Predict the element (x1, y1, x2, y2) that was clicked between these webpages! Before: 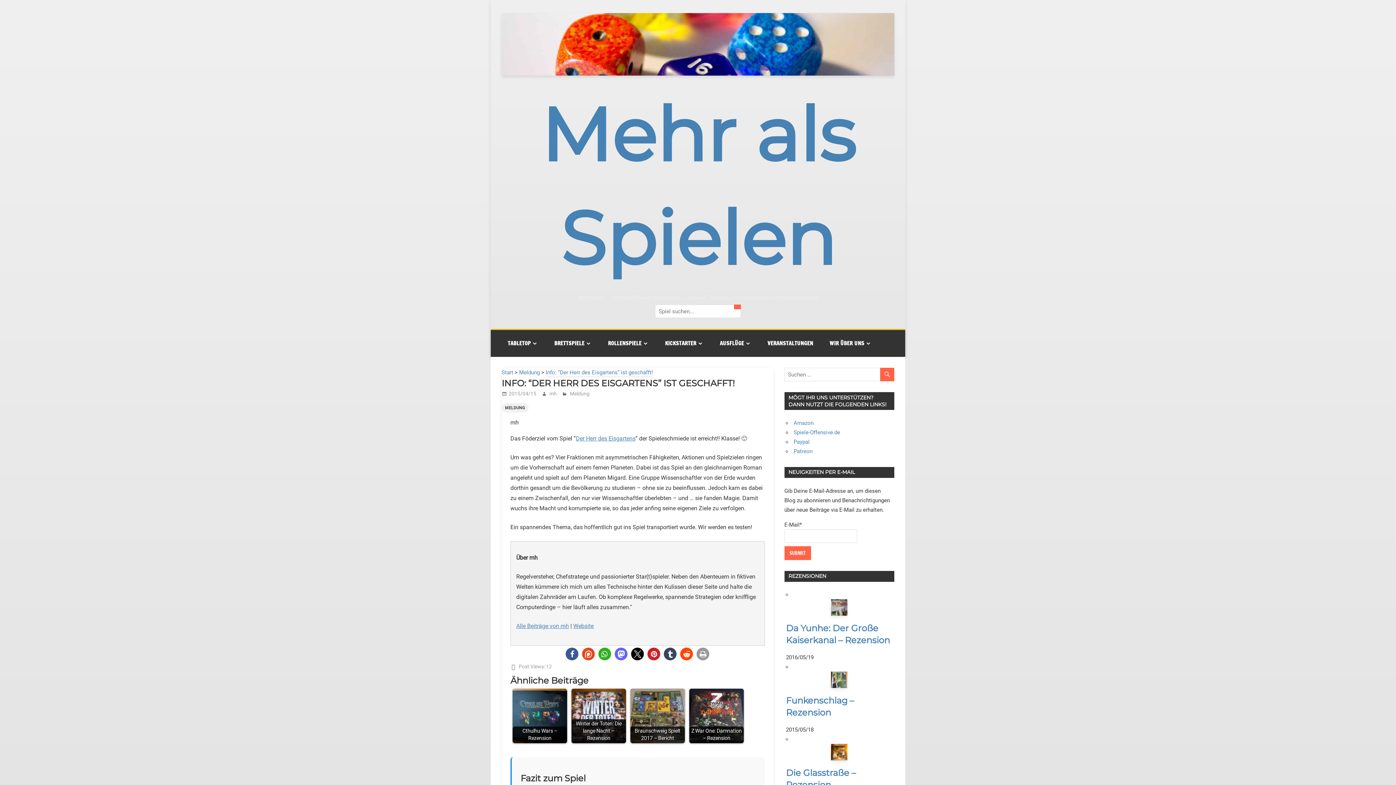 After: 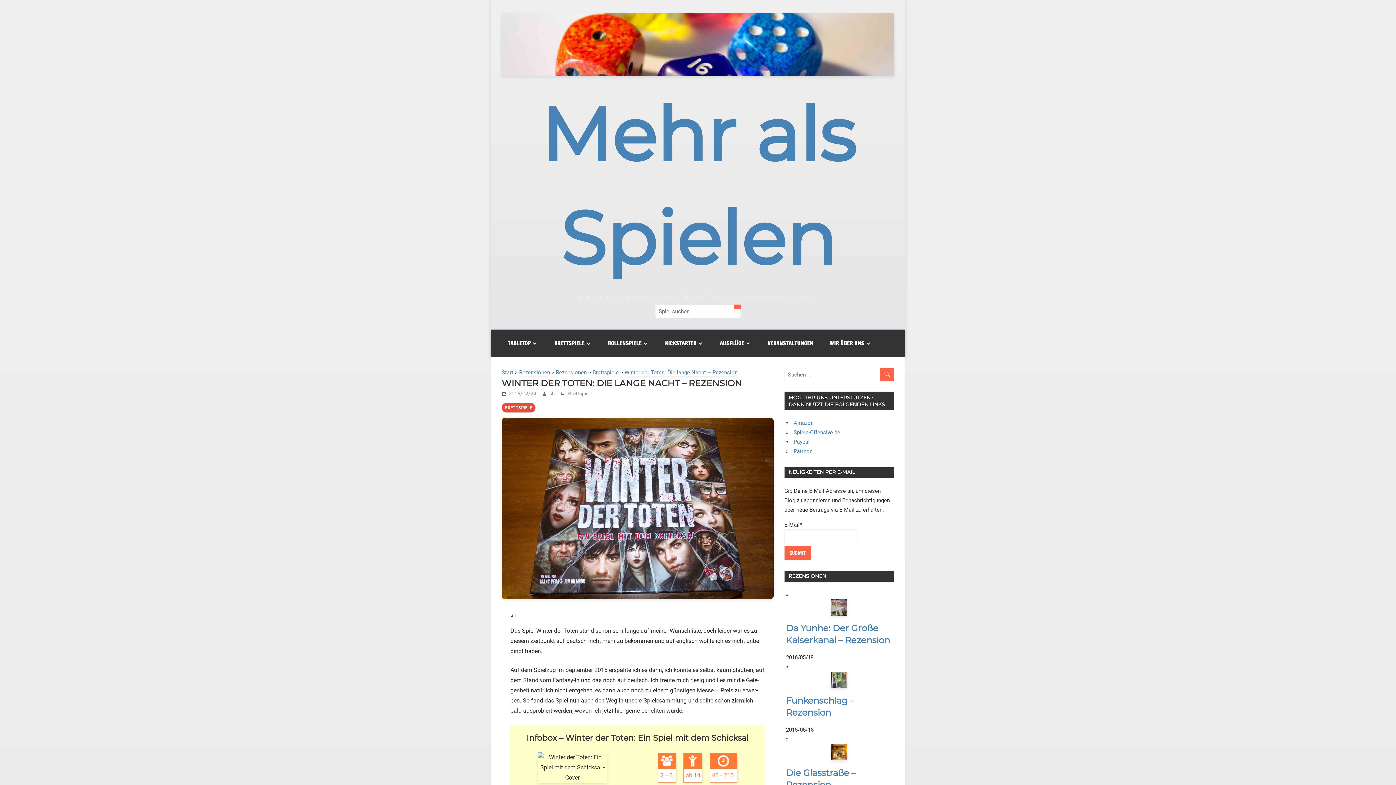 Action: bbox: (571, 689, 626, 743) label: Win­ter der Toten: Die lan­ge Nacht – Rezension